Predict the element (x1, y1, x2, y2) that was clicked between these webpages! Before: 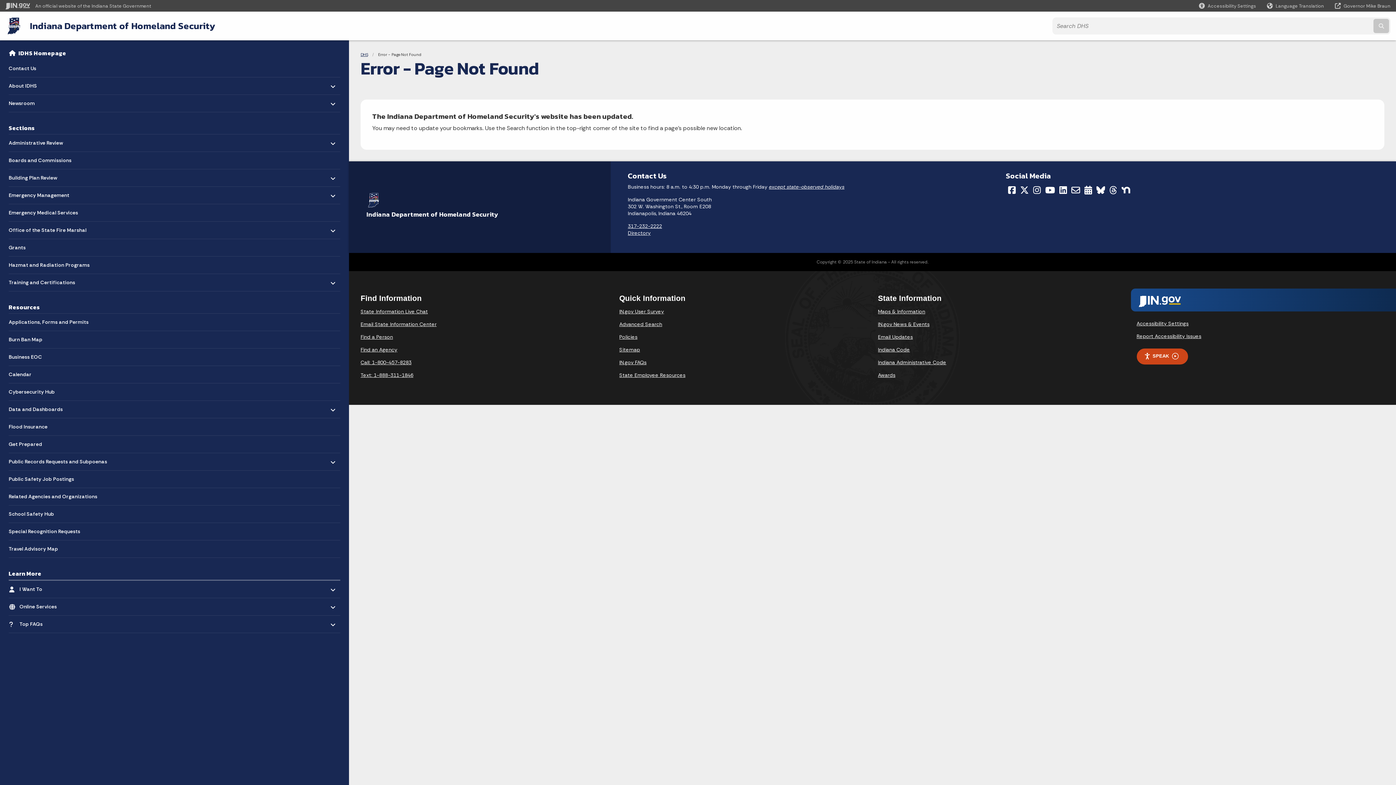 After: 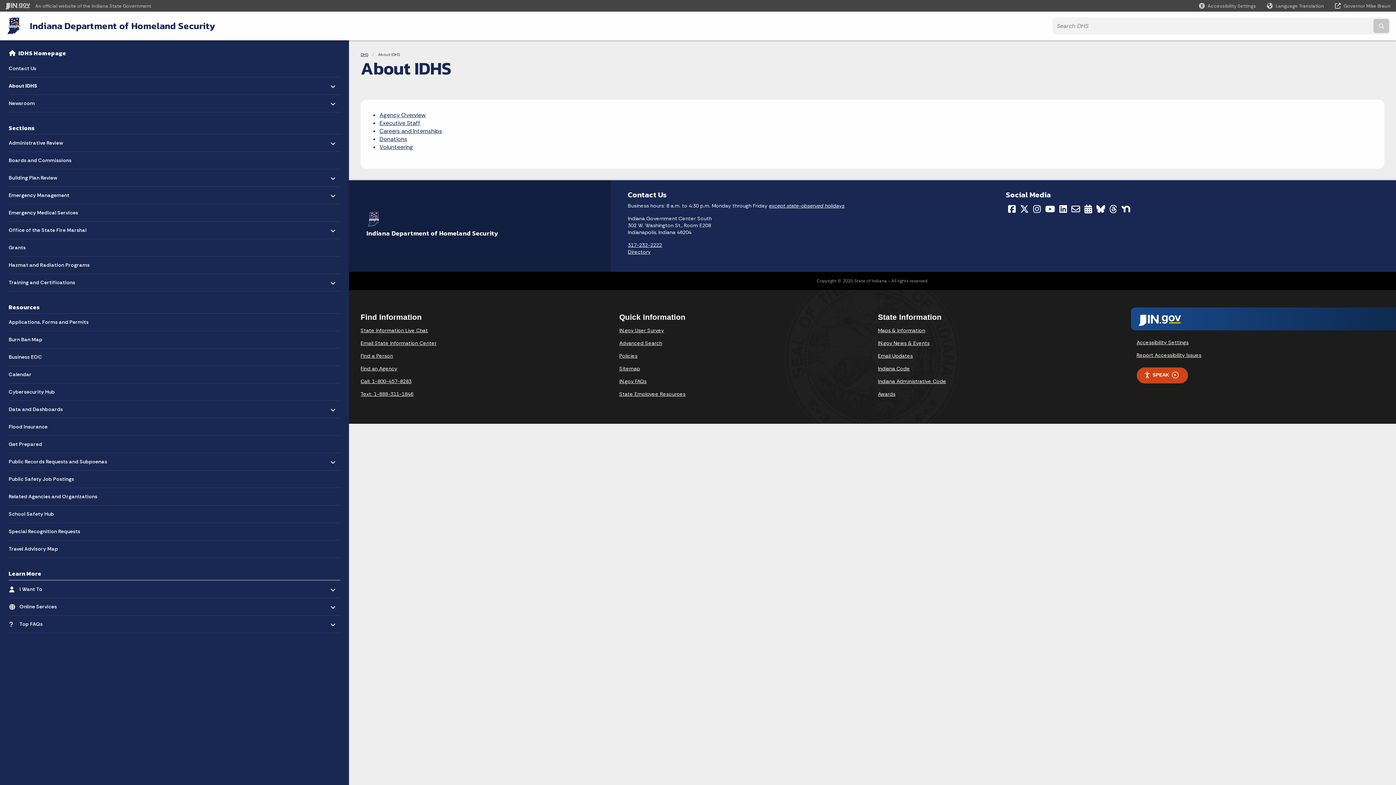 Action: bbox: (8, 77, 325, 94) label: About IDHS
- Click to Expand